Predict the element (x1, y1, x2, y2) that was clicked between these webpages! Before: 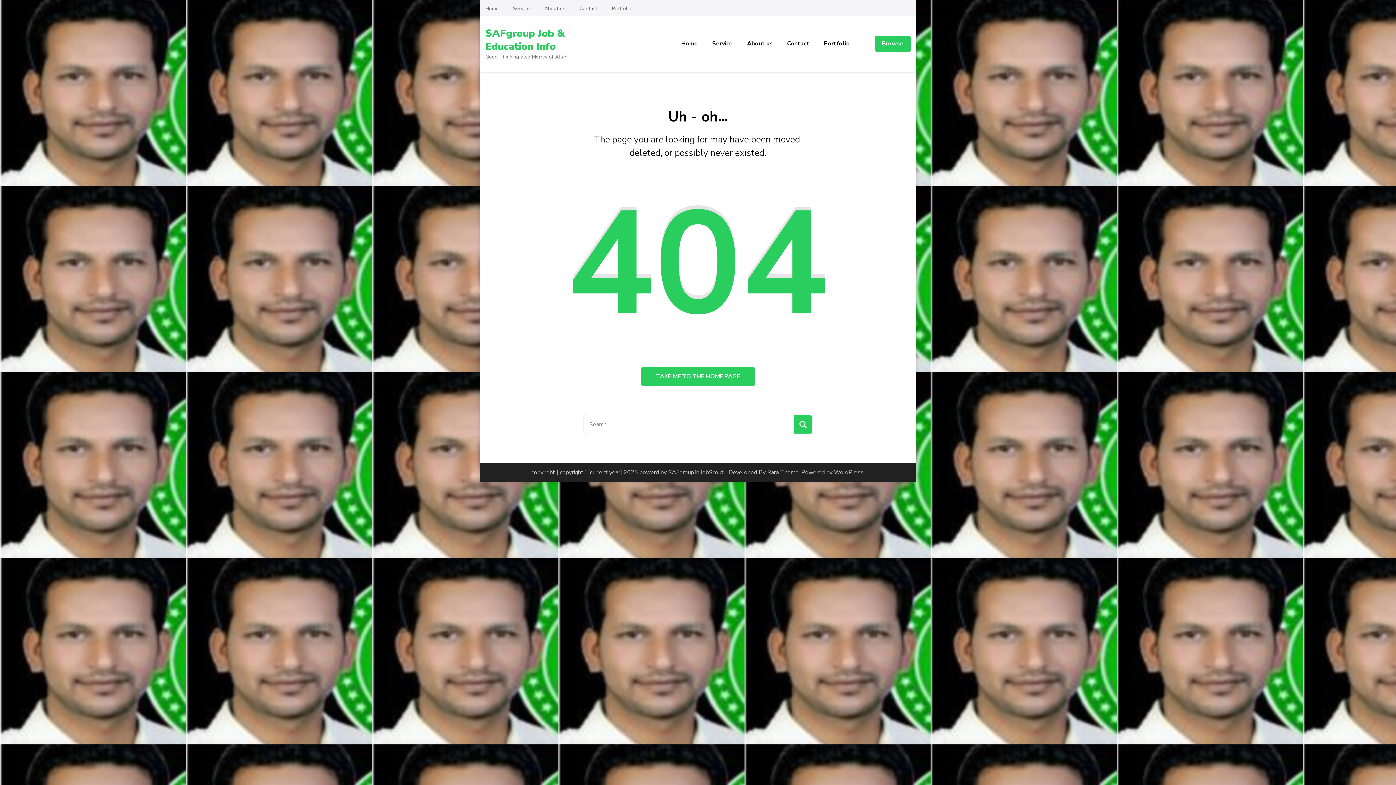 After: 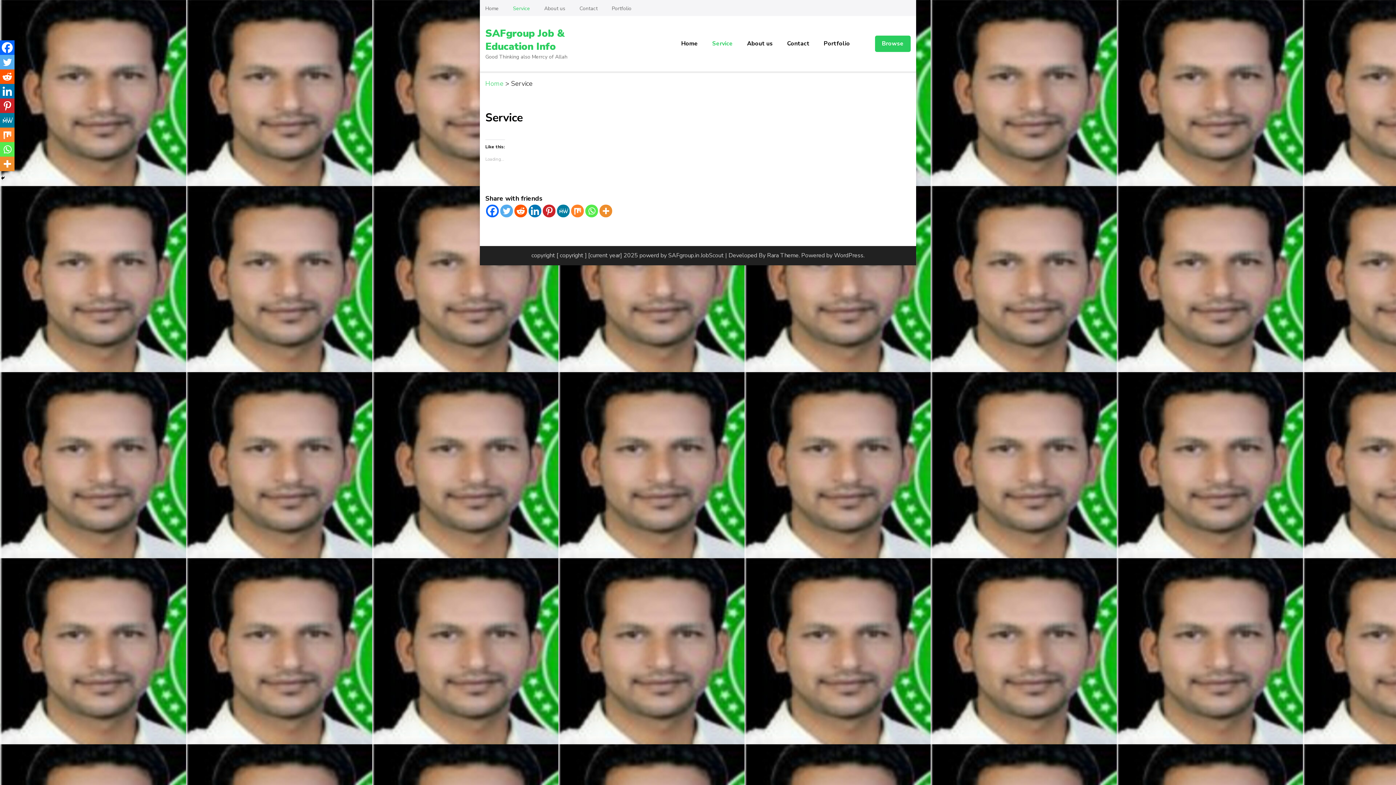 Action: bbox: (506, 5, 536, 12) label: Service